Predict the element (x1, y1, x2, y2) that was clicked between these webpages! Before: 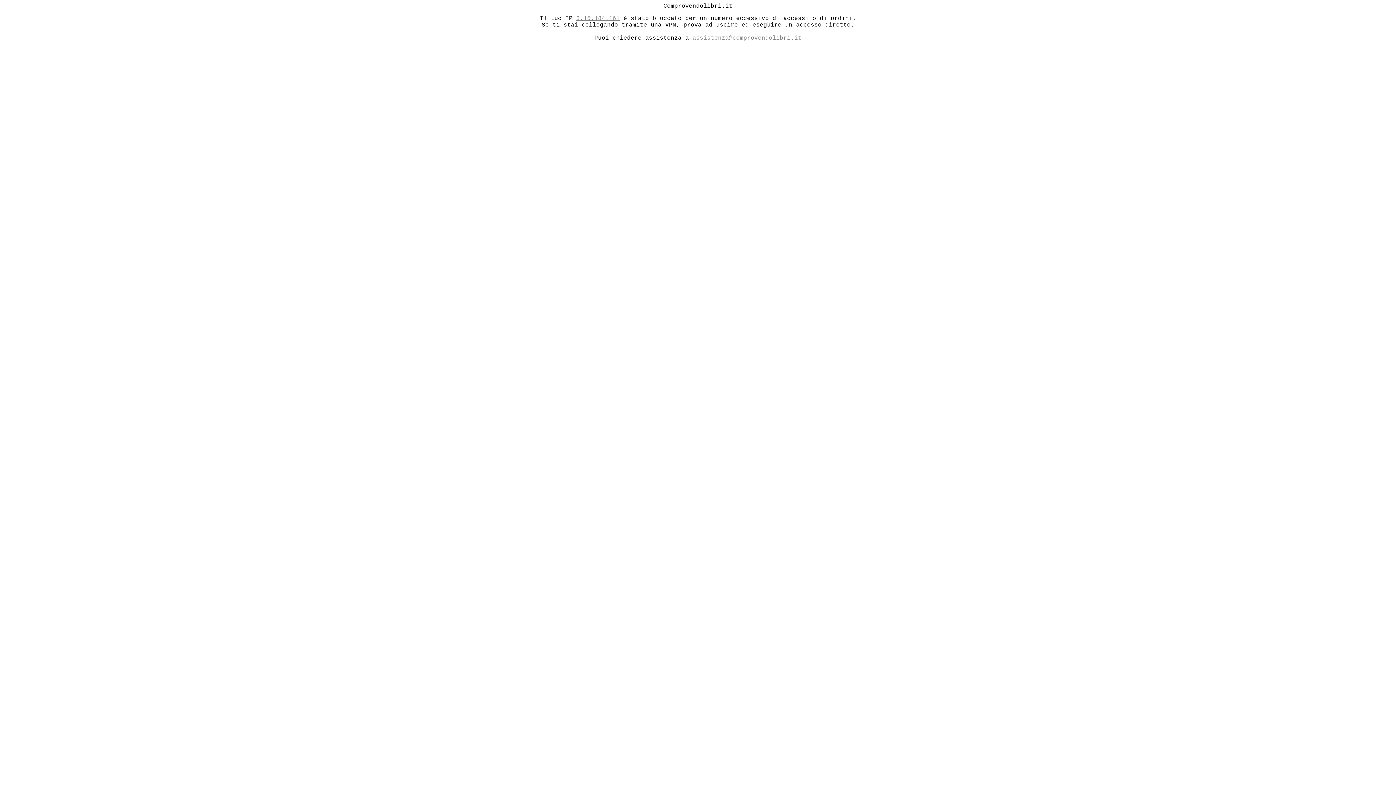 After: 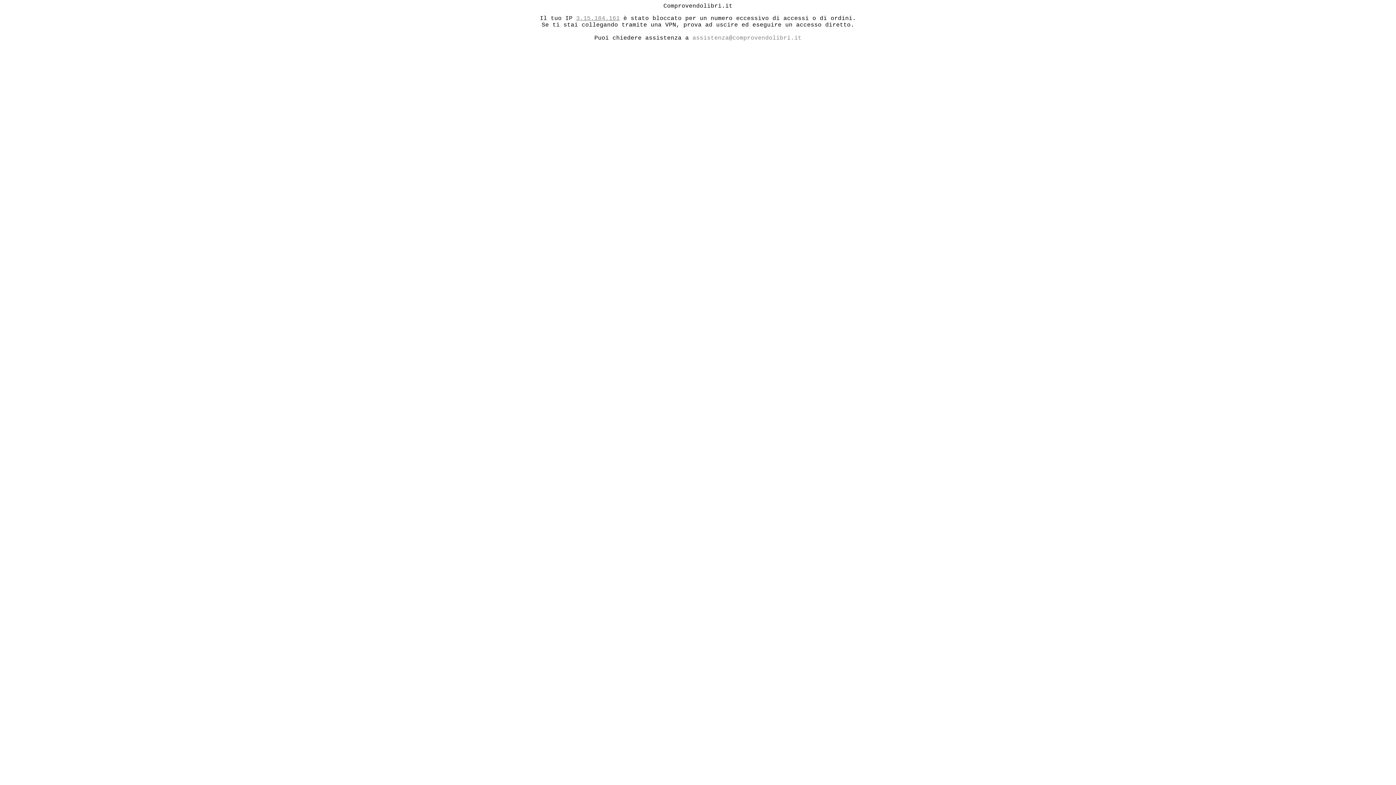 Action: bbox: (692, 34, 801, 41) label: assistenza@comprovendolibri.it